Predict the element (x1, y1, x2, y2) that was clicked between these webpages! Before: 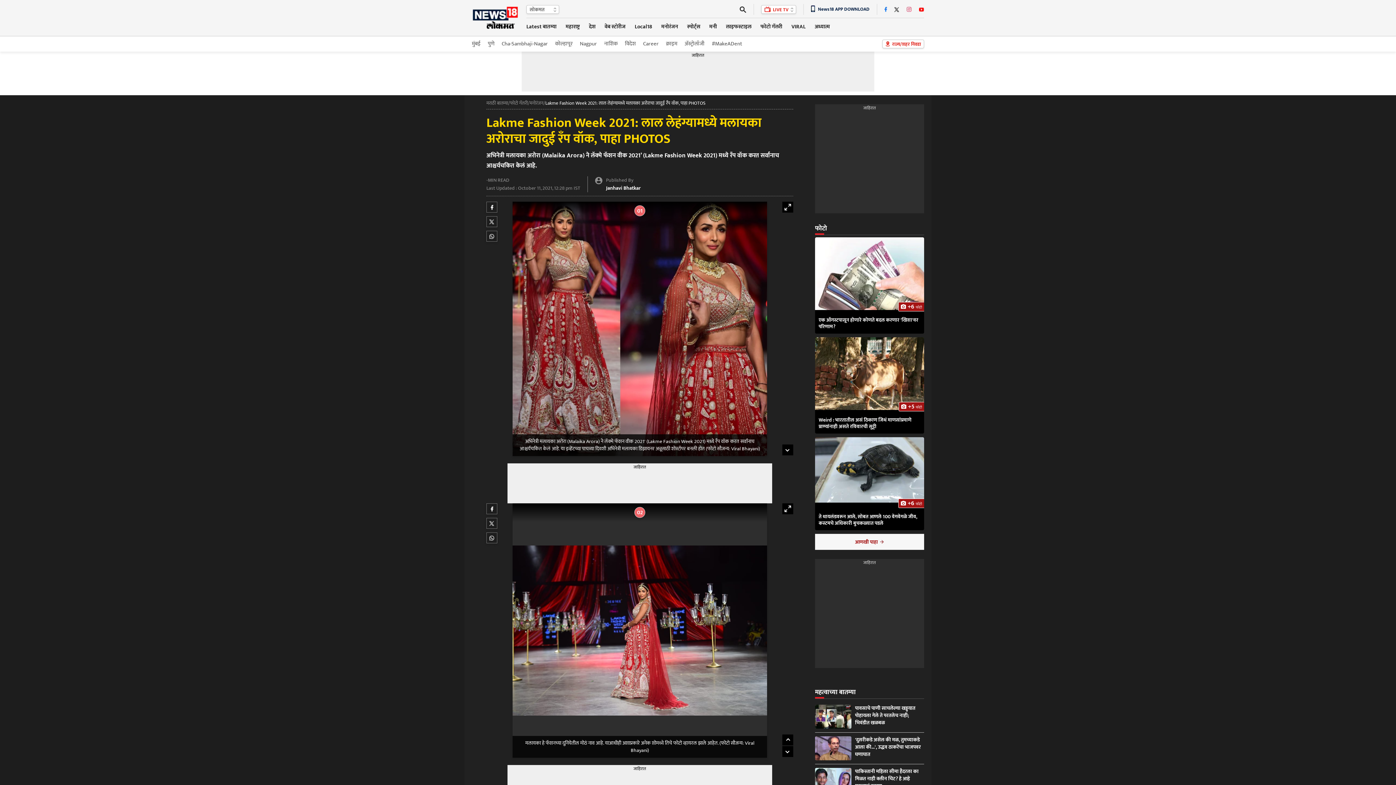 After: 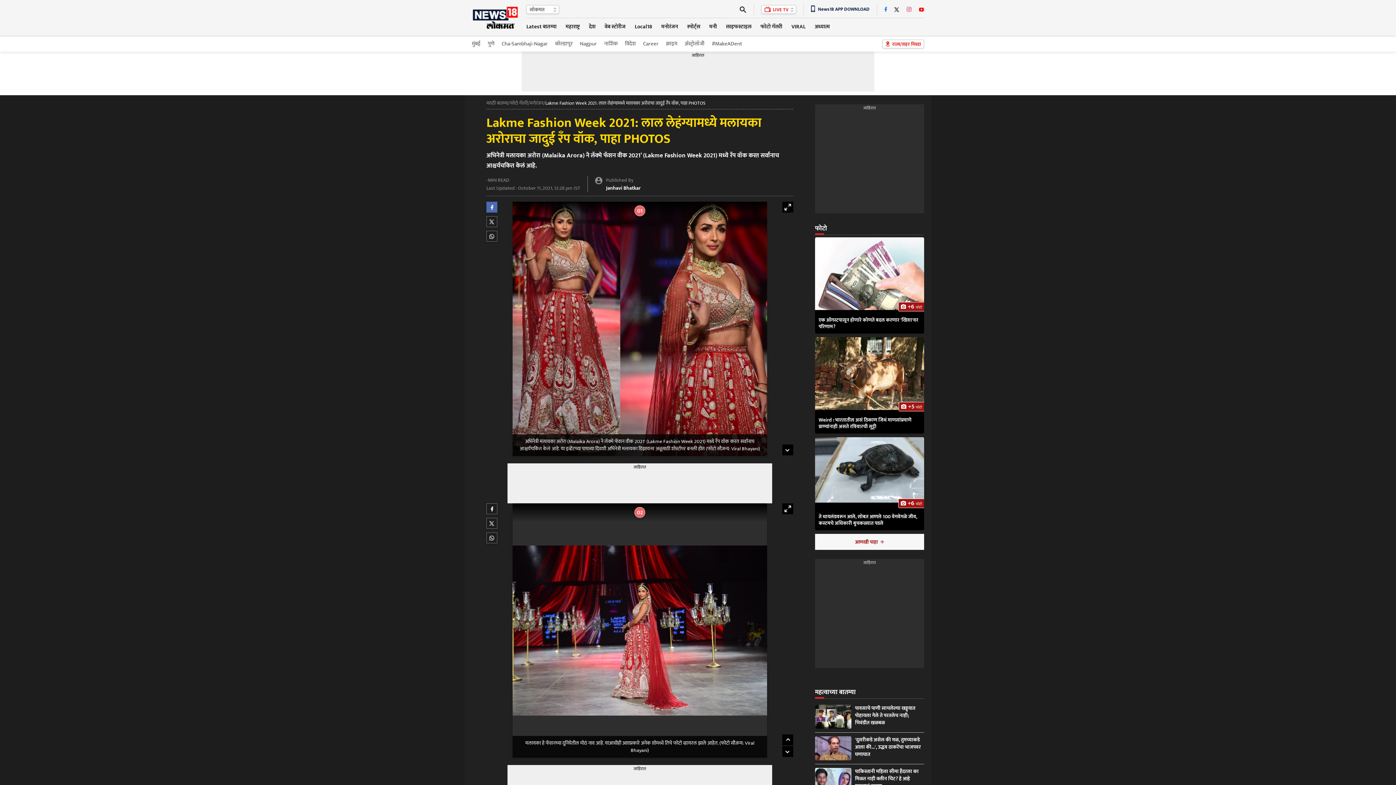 Action: bbox: (486, 201, 497, 212)